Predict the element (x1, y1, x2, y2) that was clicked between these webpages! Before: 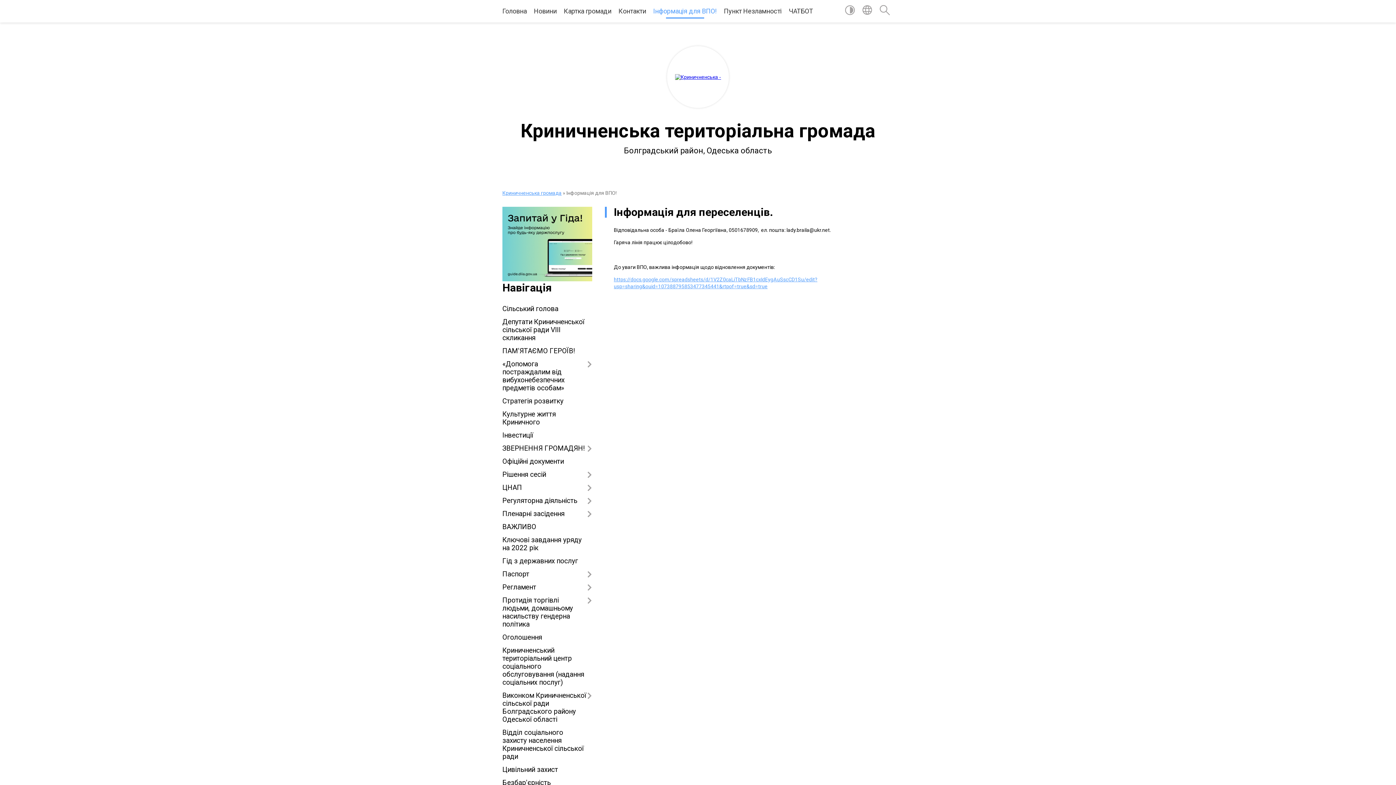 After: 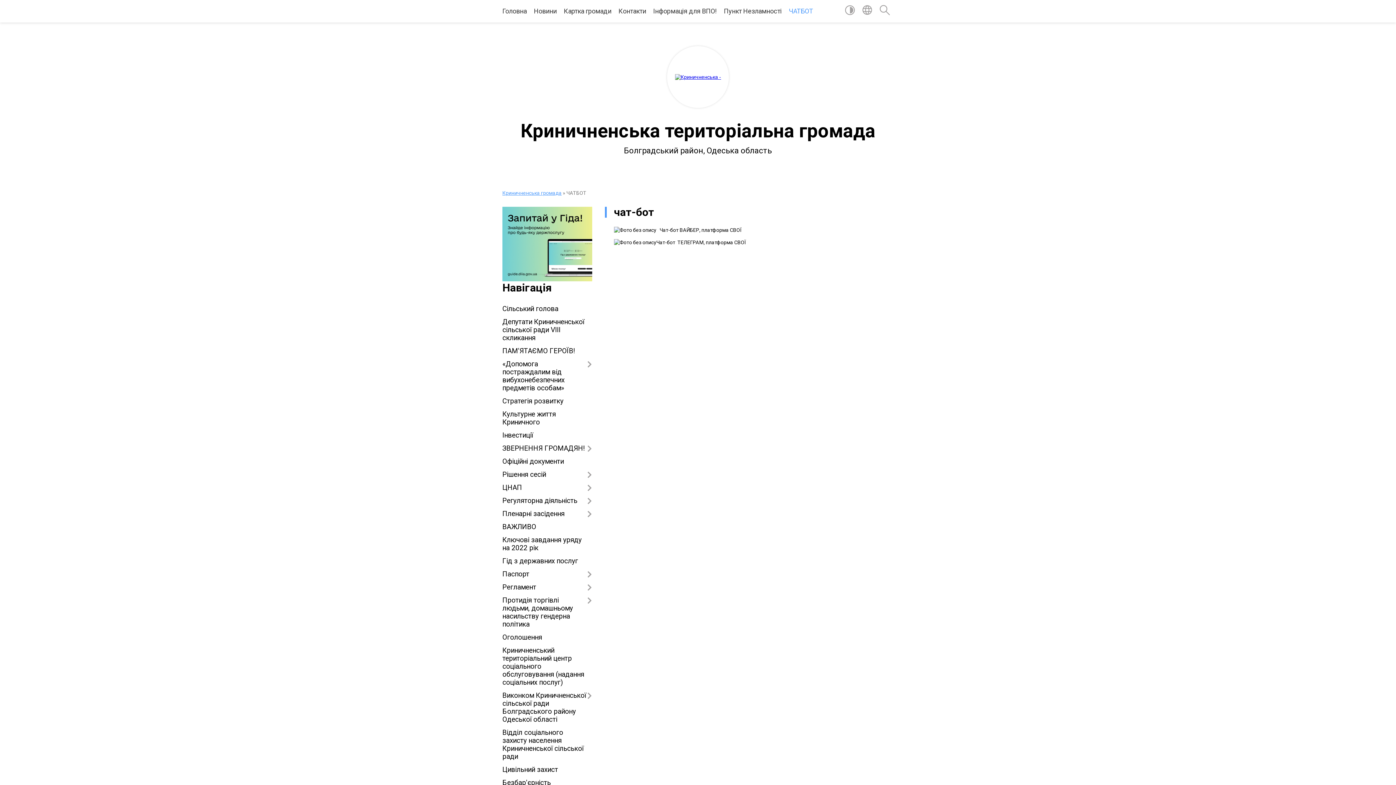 Action: label: ЧАТБОТ bbox: (788, 0, 813, 22)